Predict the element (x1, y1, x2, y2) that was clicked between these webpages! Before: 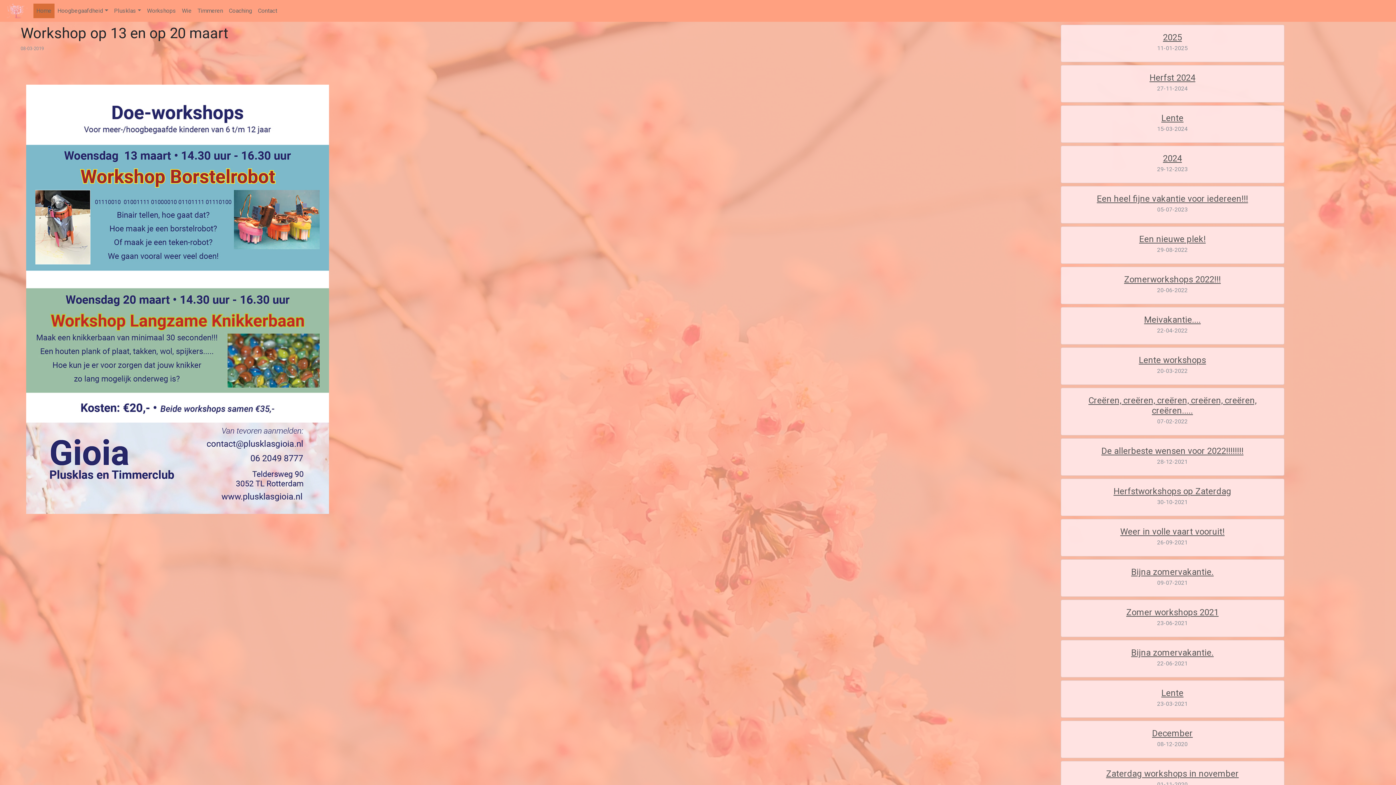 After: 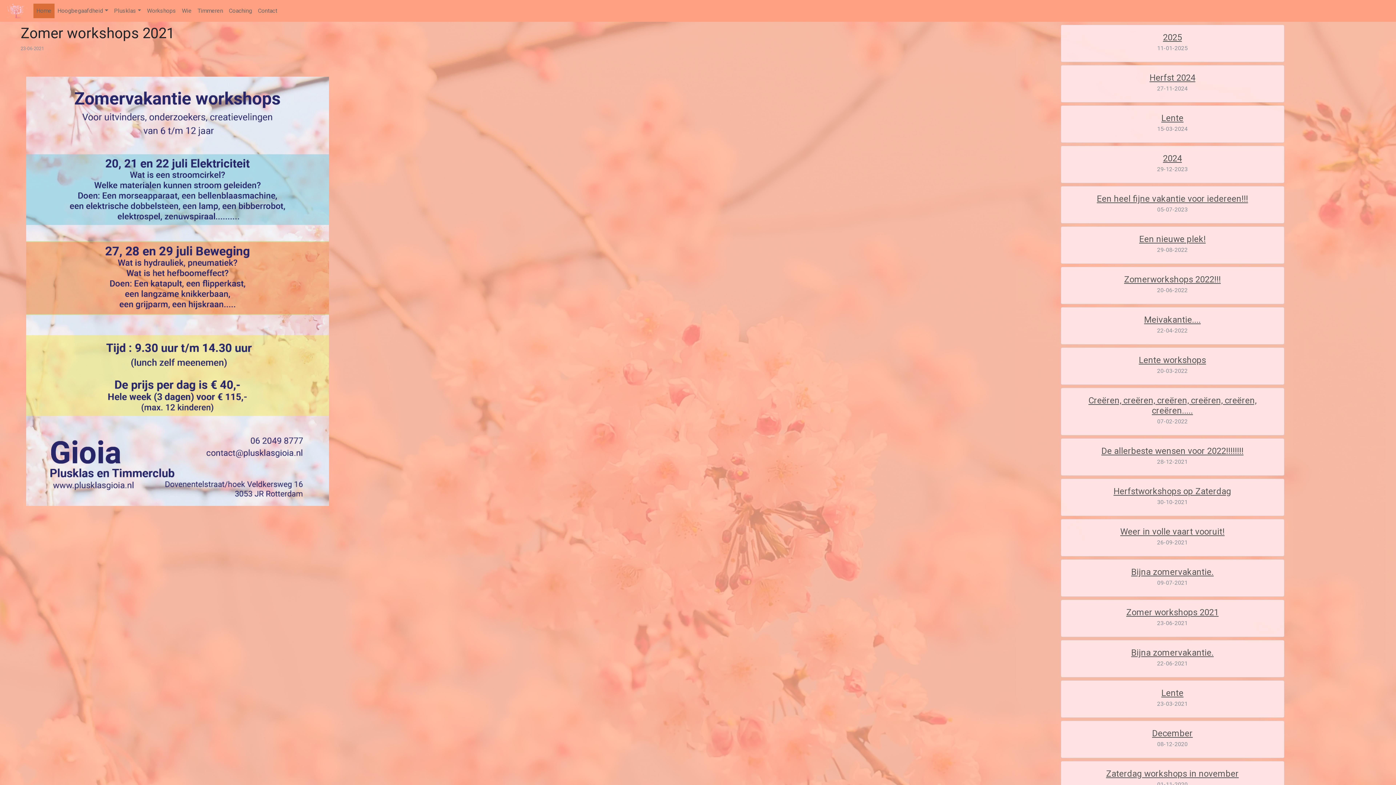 Action: label: Zomer workshops 2021 bbox: (1126, 607, 1218, 617)